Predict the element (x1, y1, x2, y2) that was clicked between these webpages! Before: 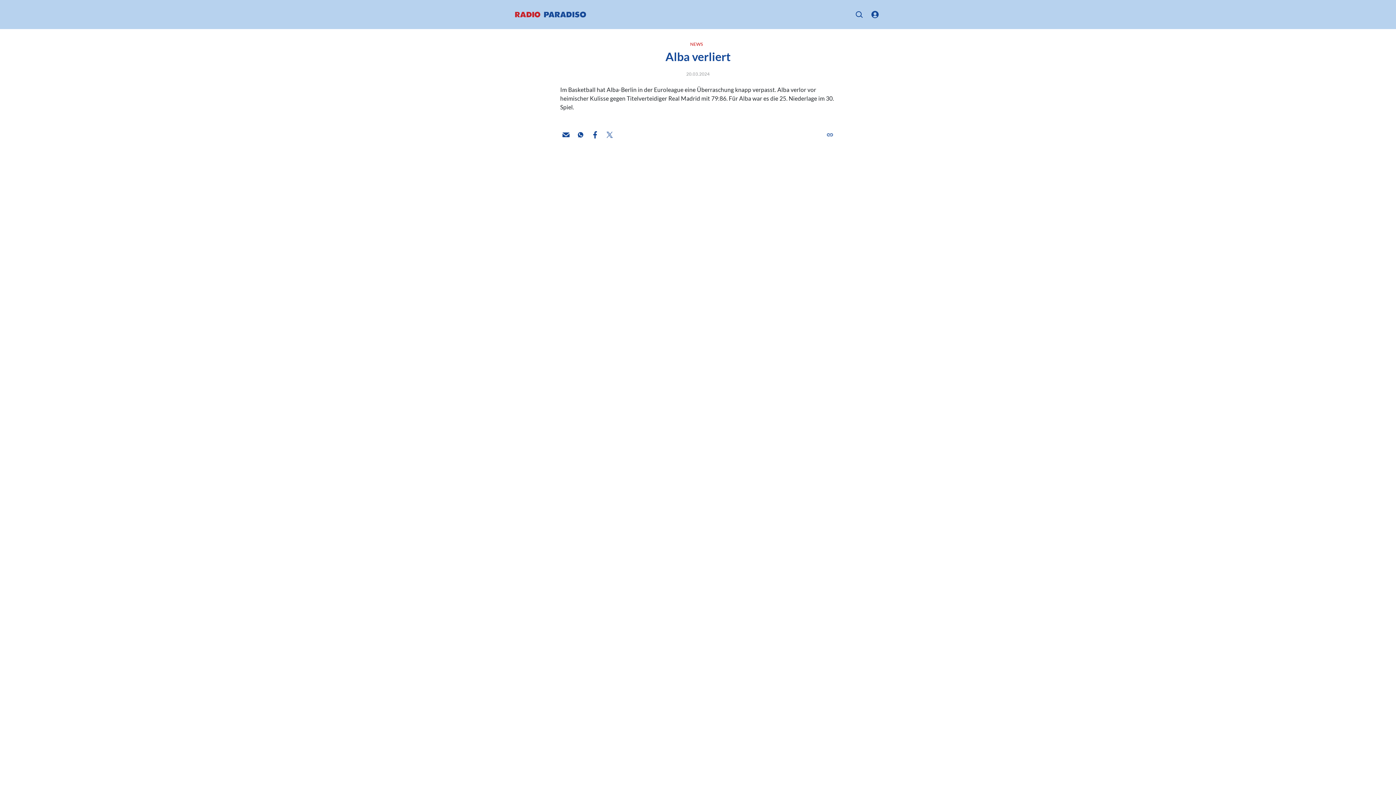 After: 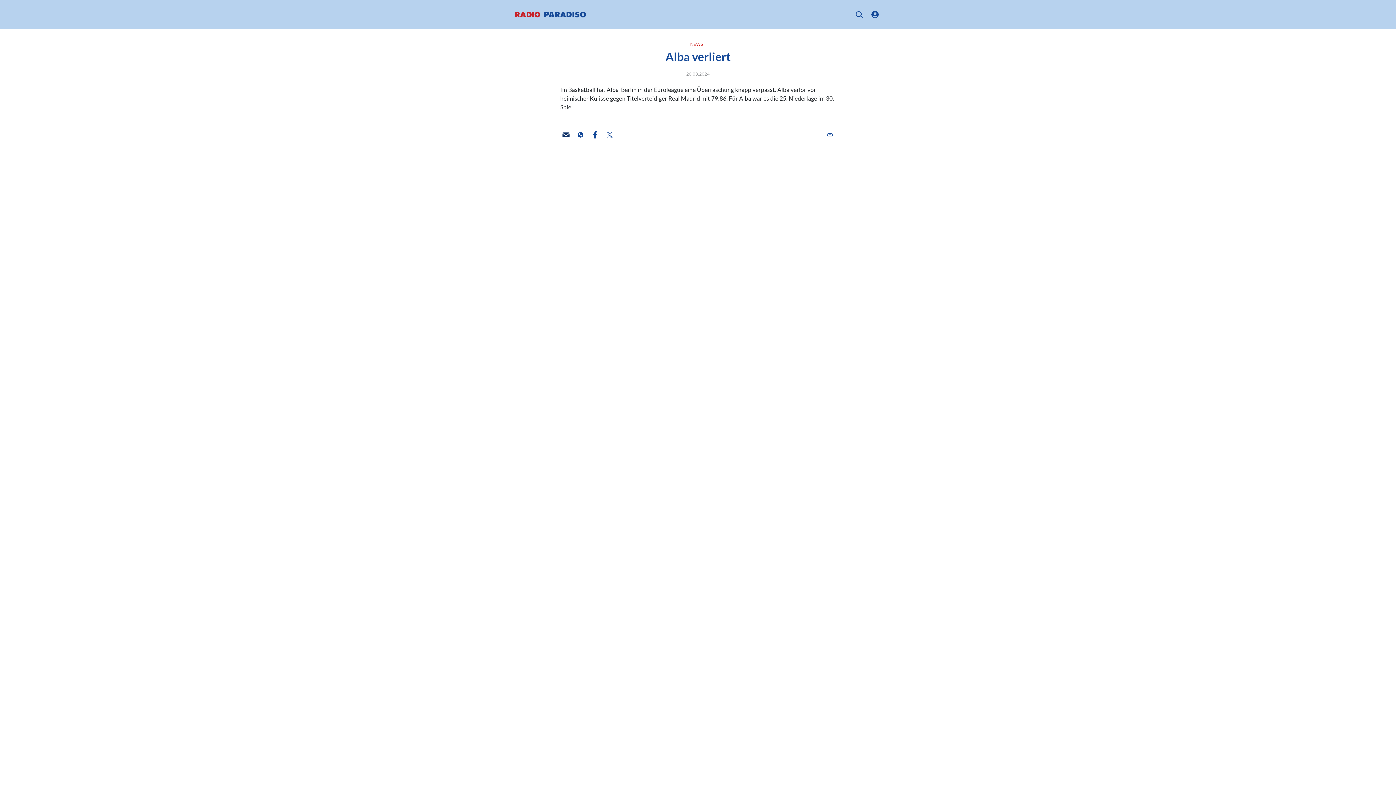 Action: bbox: (560, 129, 572, 140)